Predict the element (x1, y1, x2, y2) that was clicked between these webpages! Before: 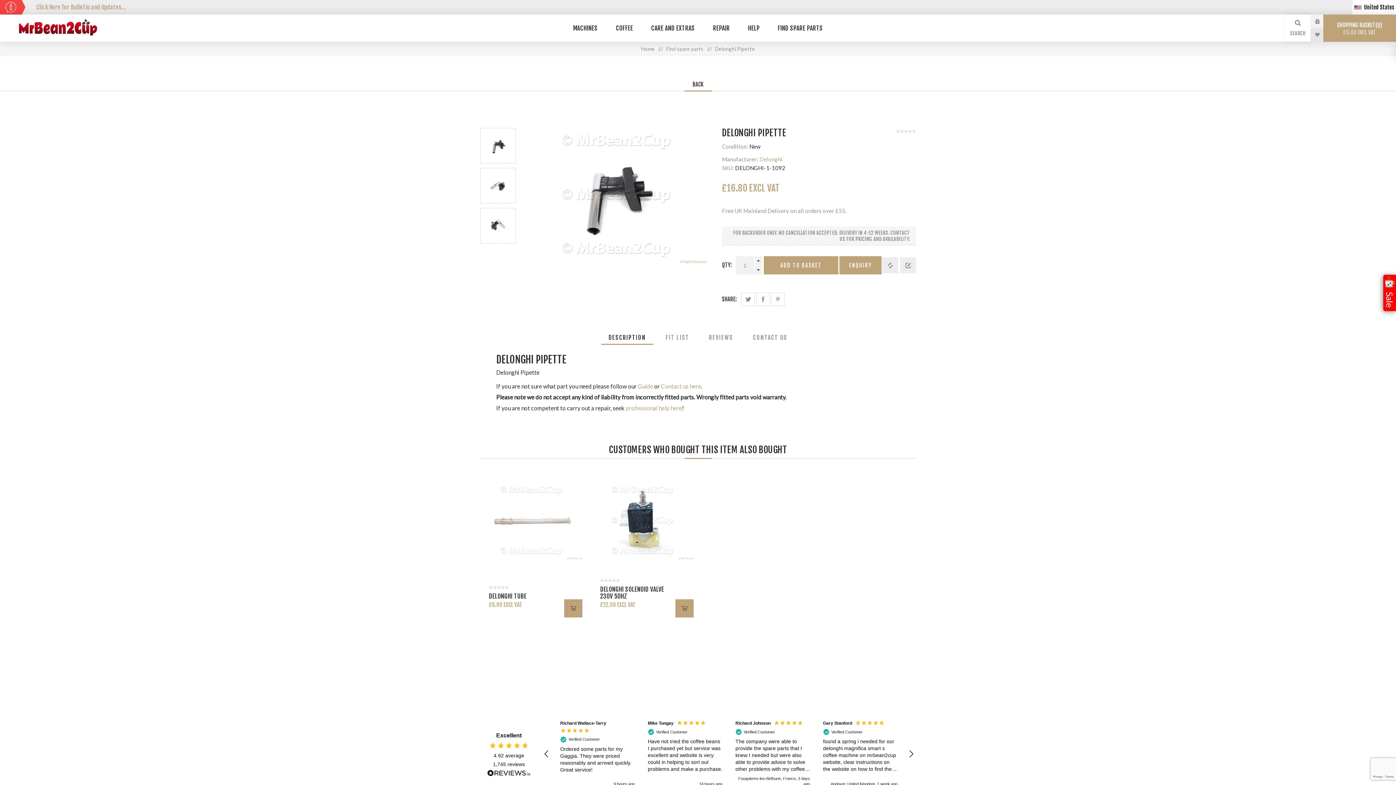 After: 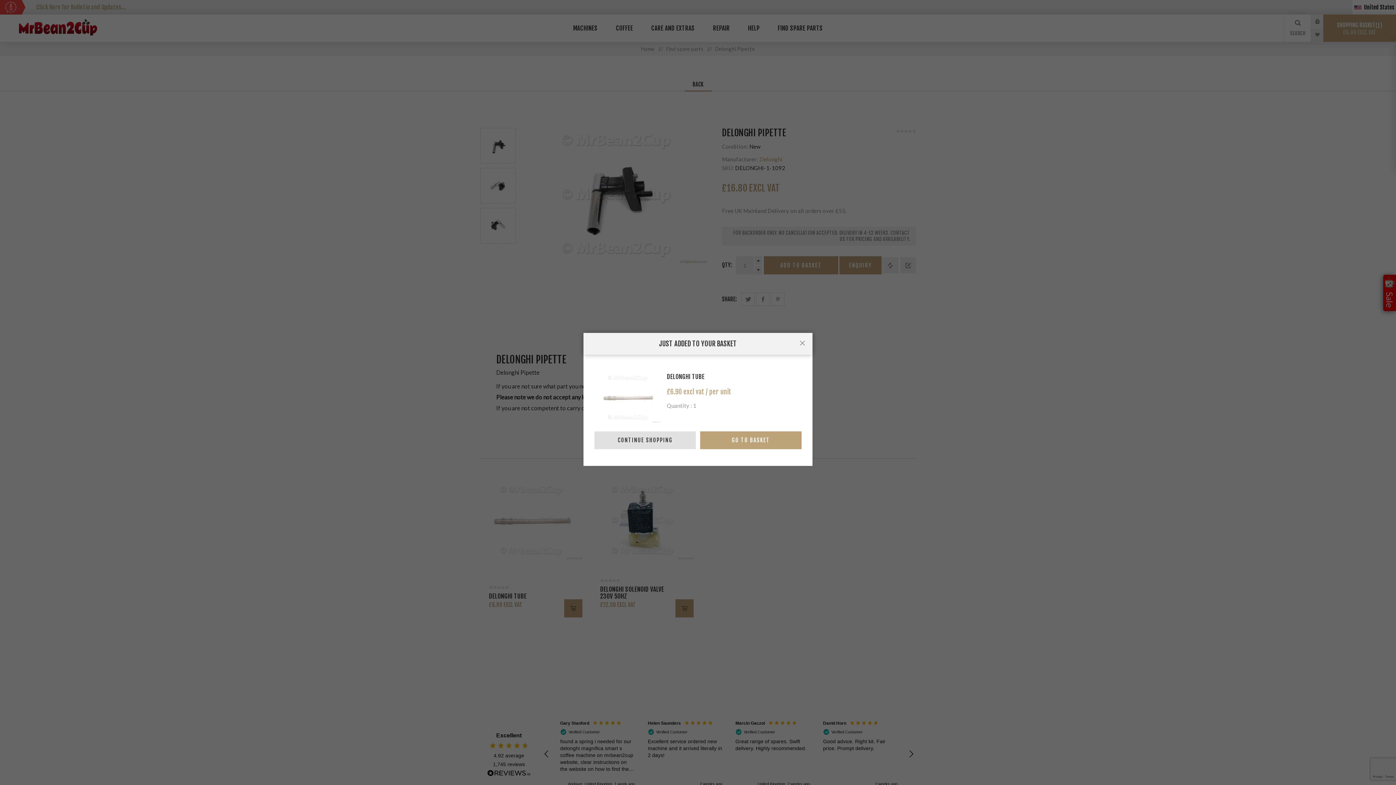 Action: label: Add to basket bbox: (564, 599, 582, 617)